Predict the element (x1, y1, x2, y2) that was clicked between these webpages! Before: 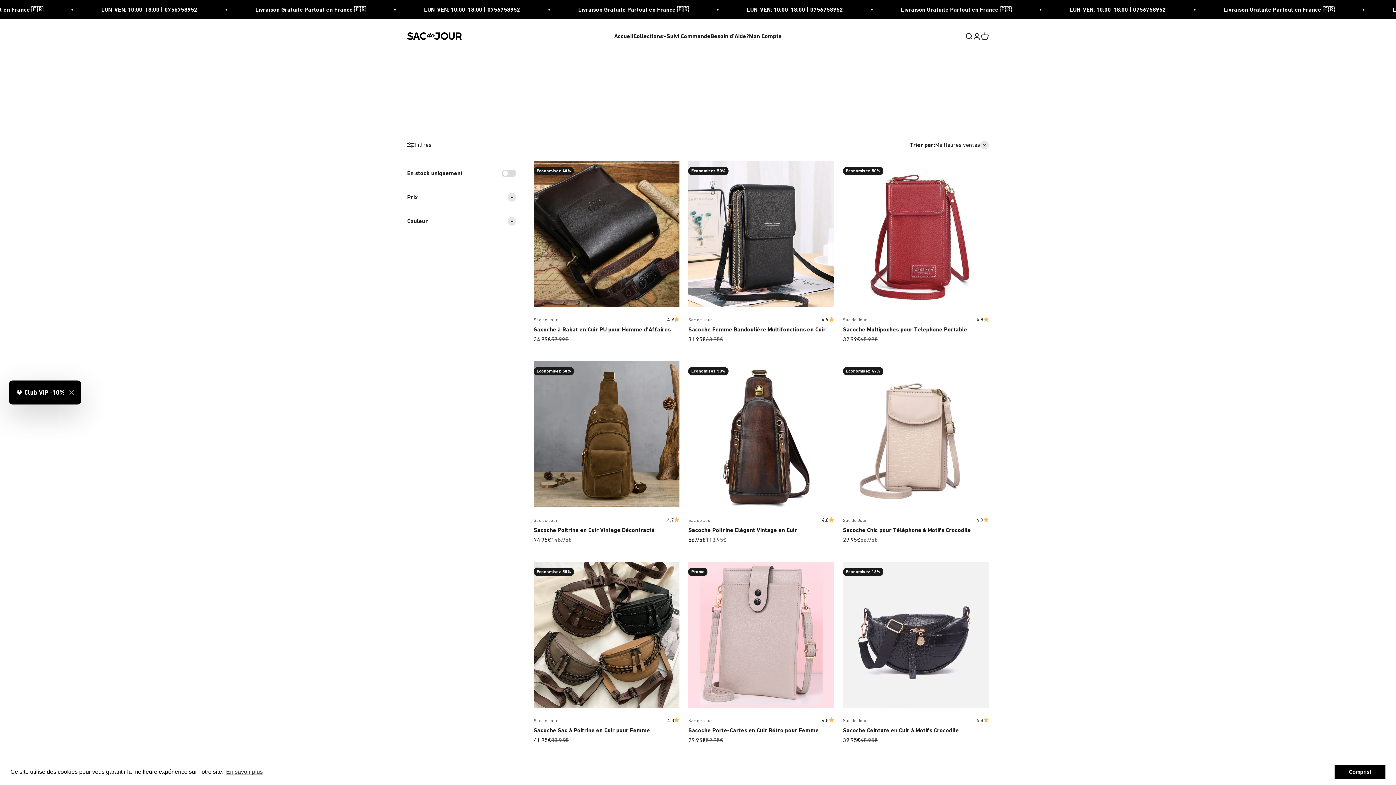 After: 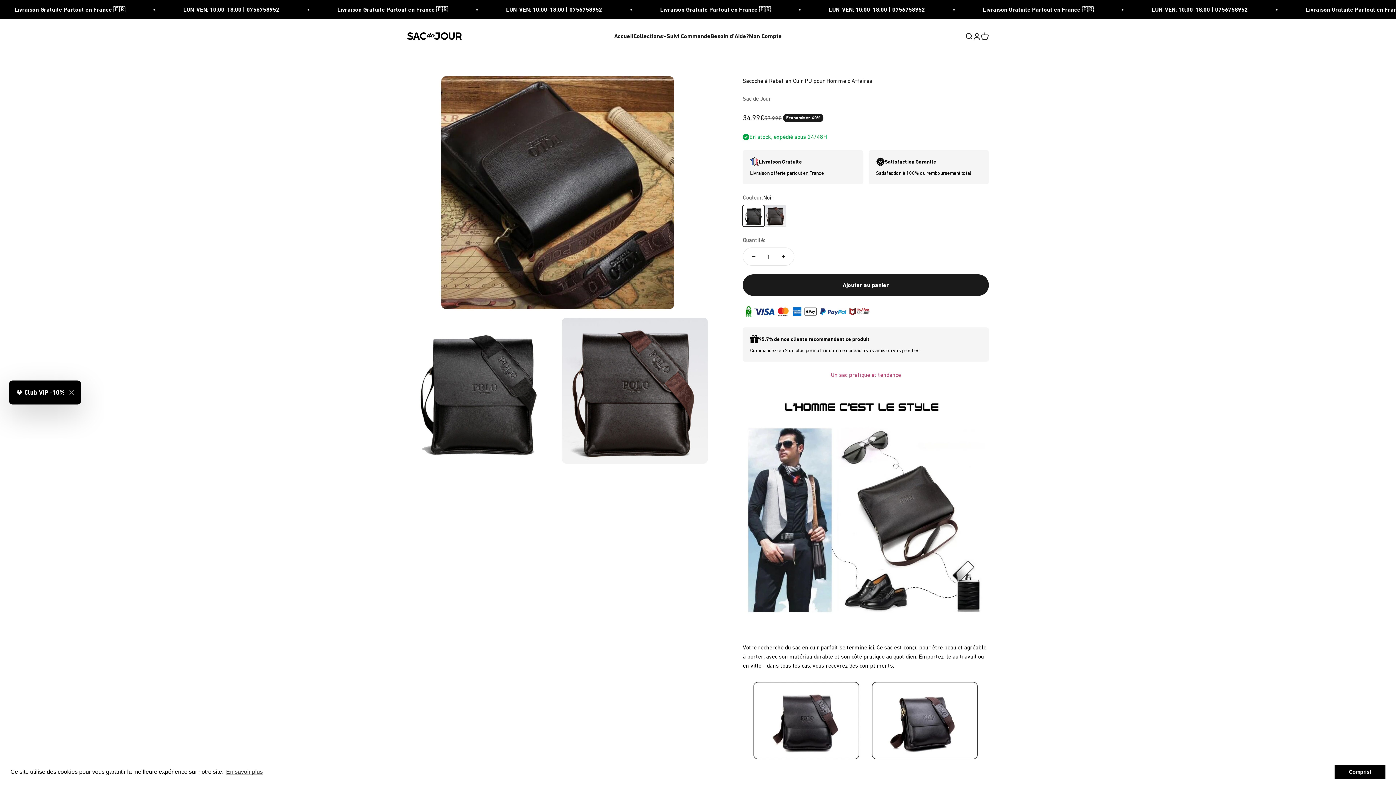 Action: bbox: (533, 326, 670, 333) label: Sacoche à Rabat en Cuir PU pour Homme d'Affaires